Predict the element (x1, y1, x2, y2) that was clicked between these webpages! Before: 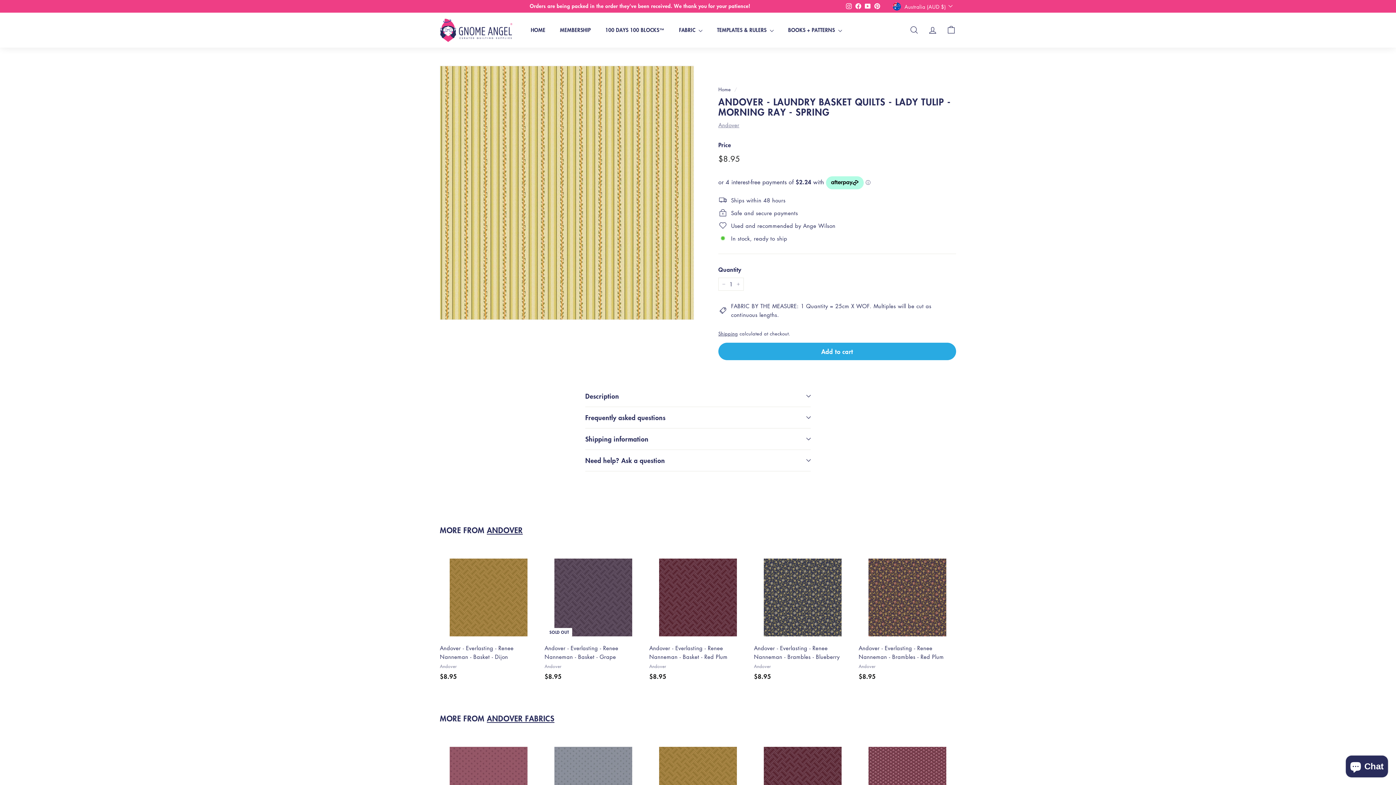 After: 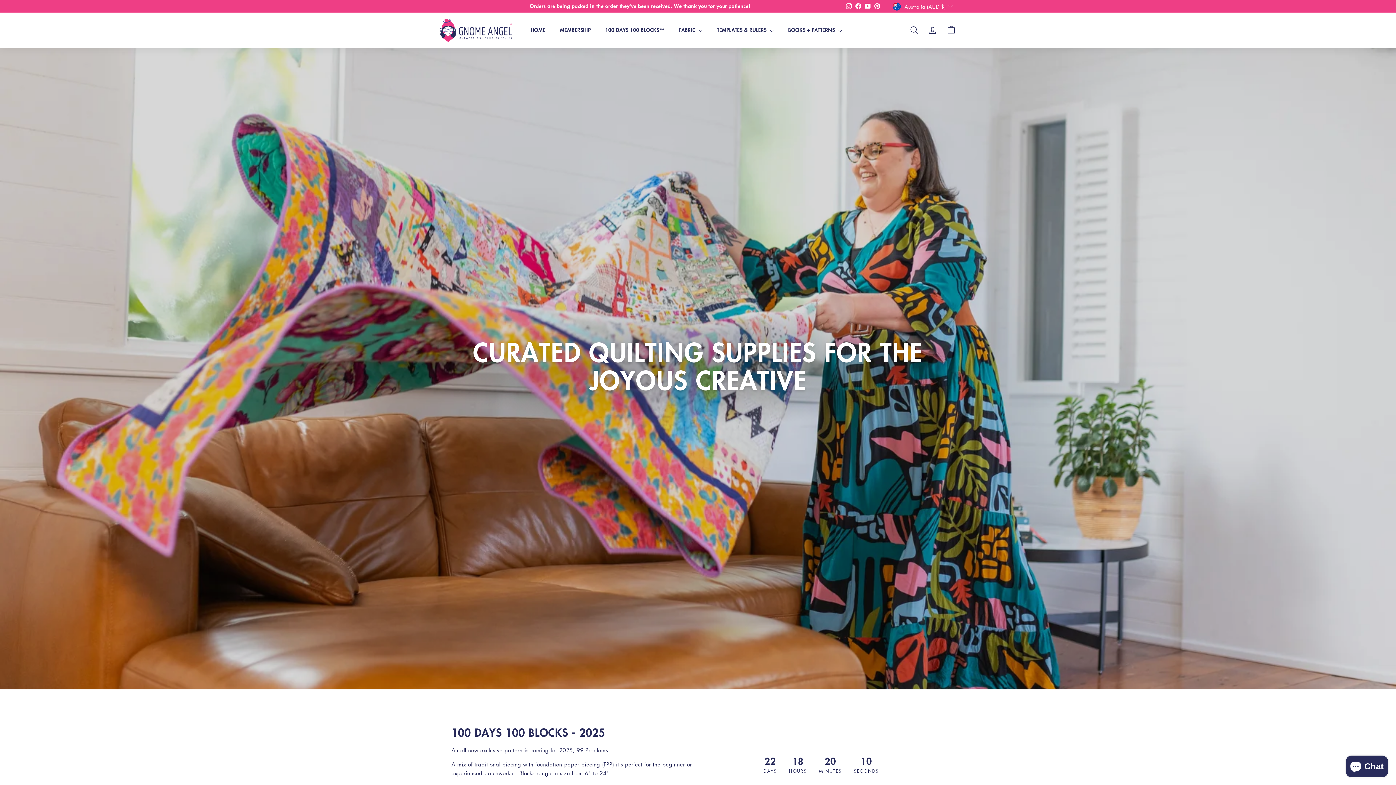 Action: label: HOME bbox: (523, 21, 552, 38)